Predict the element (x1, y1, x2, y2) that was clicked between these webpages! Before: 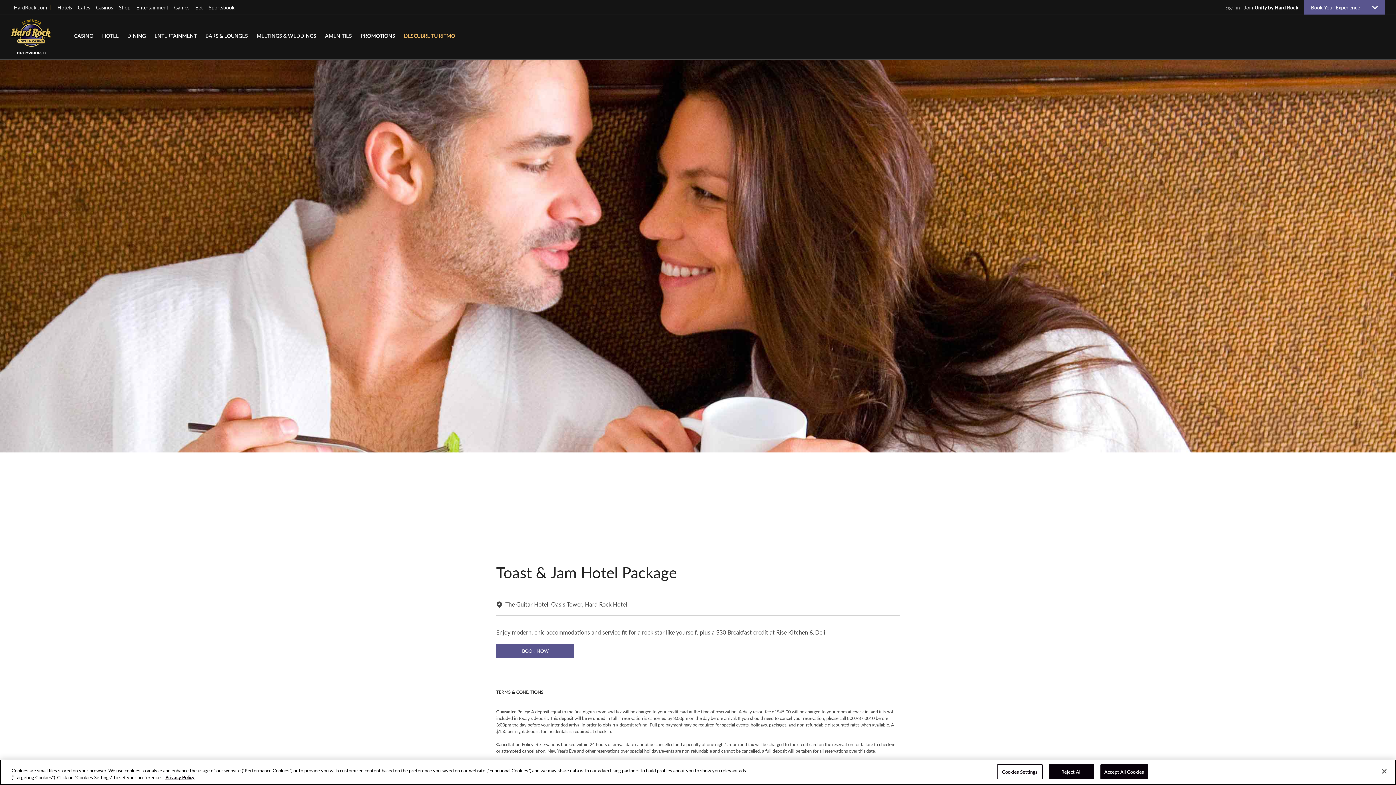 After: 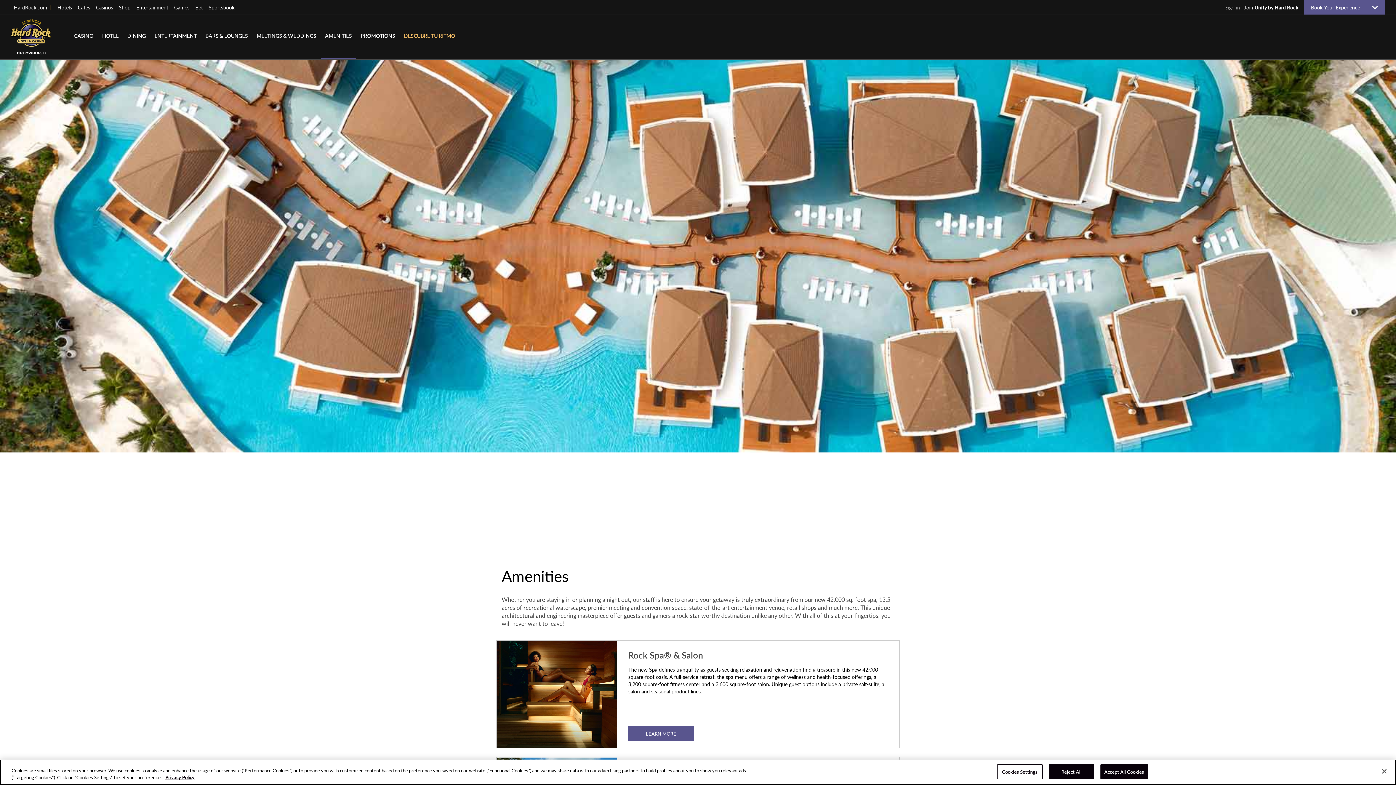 Action: bbox: (320, 14, 356, 59) label: AMENITIES